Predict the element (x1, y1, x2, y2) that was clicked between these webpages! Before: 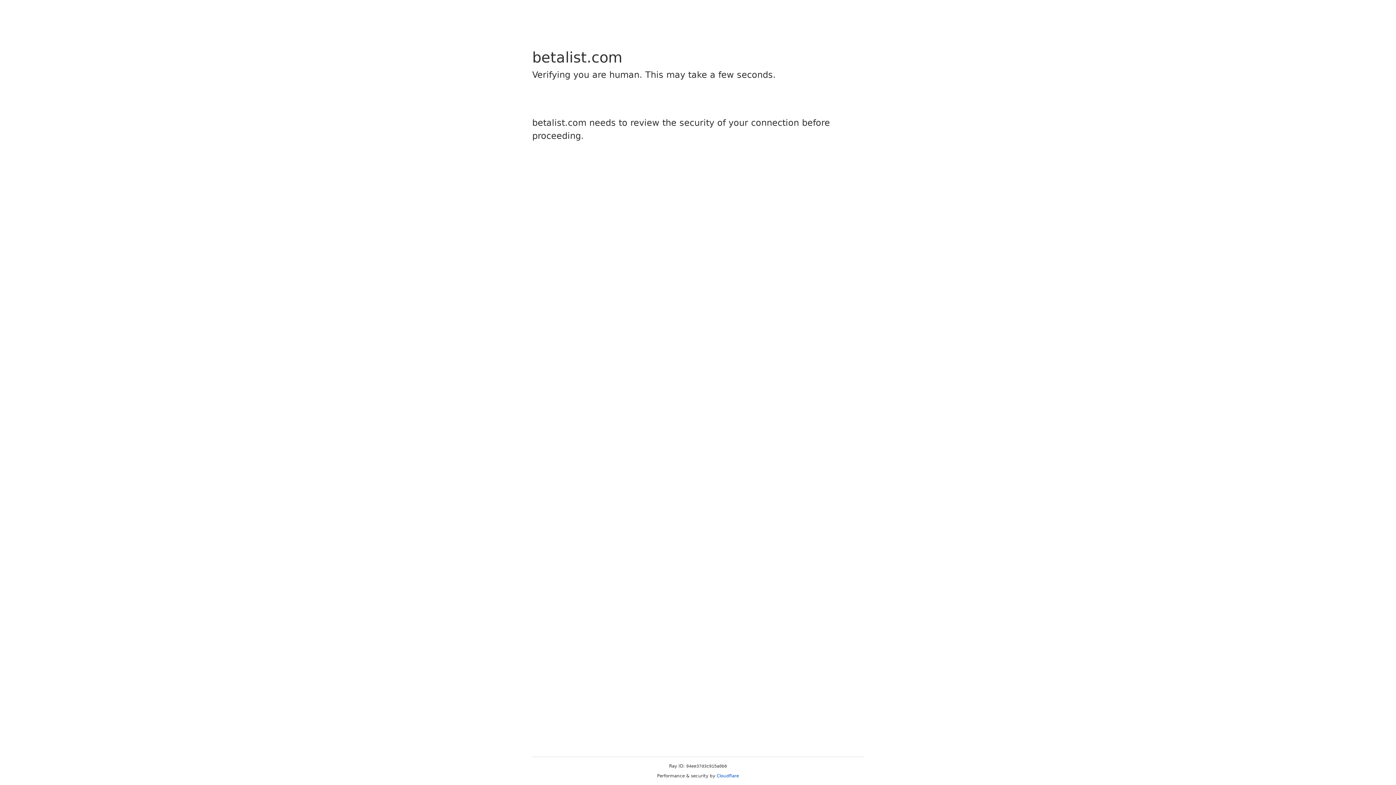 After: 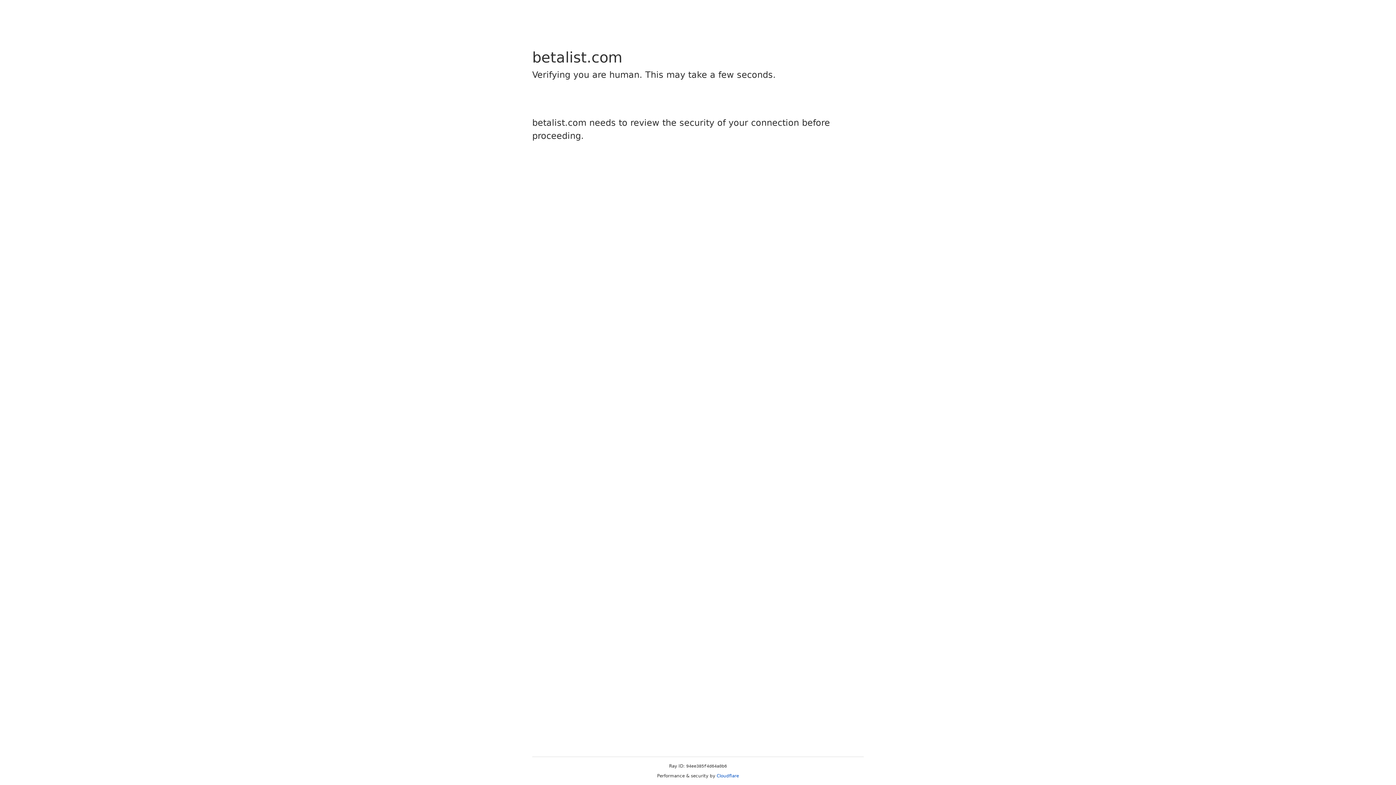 Action: bbox: (716, 773, 739, 778) label: Cloudflare